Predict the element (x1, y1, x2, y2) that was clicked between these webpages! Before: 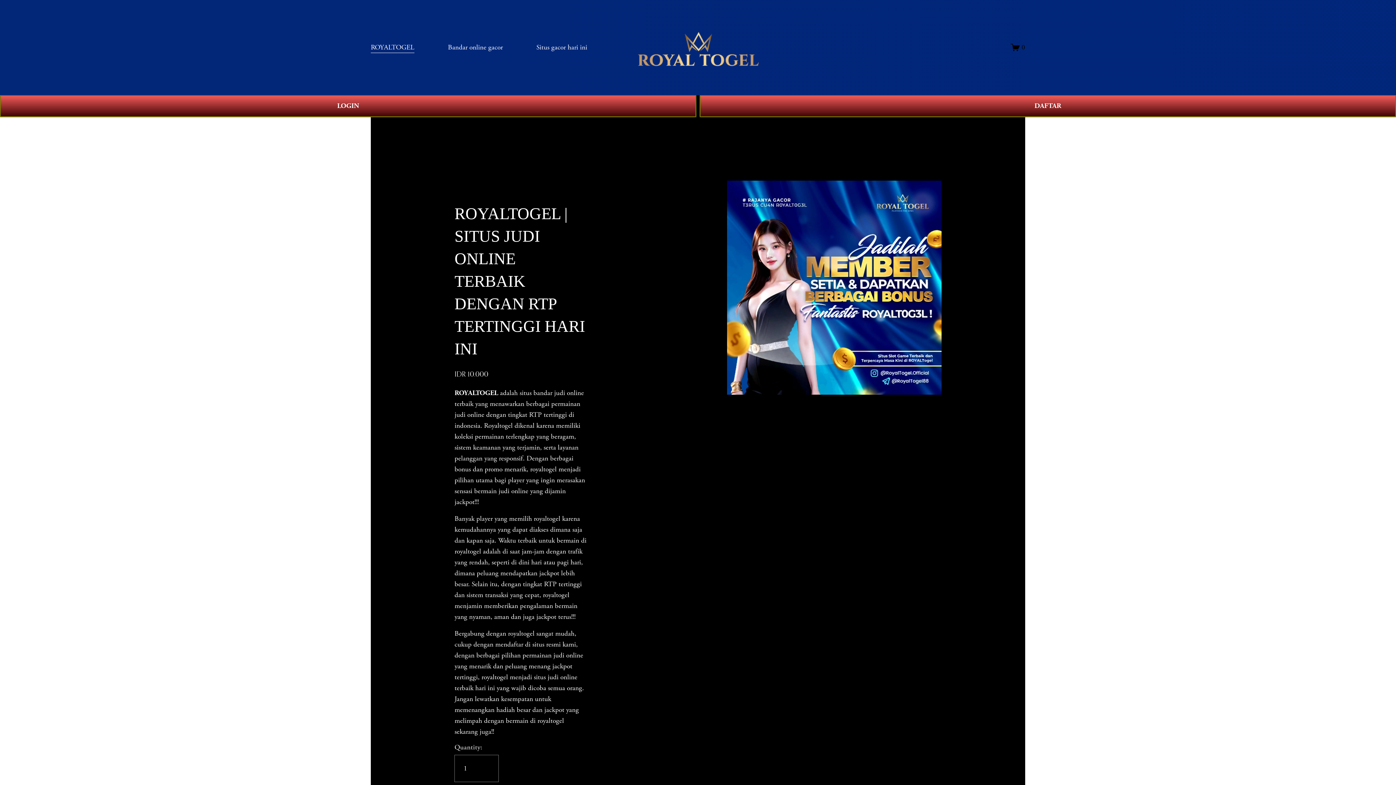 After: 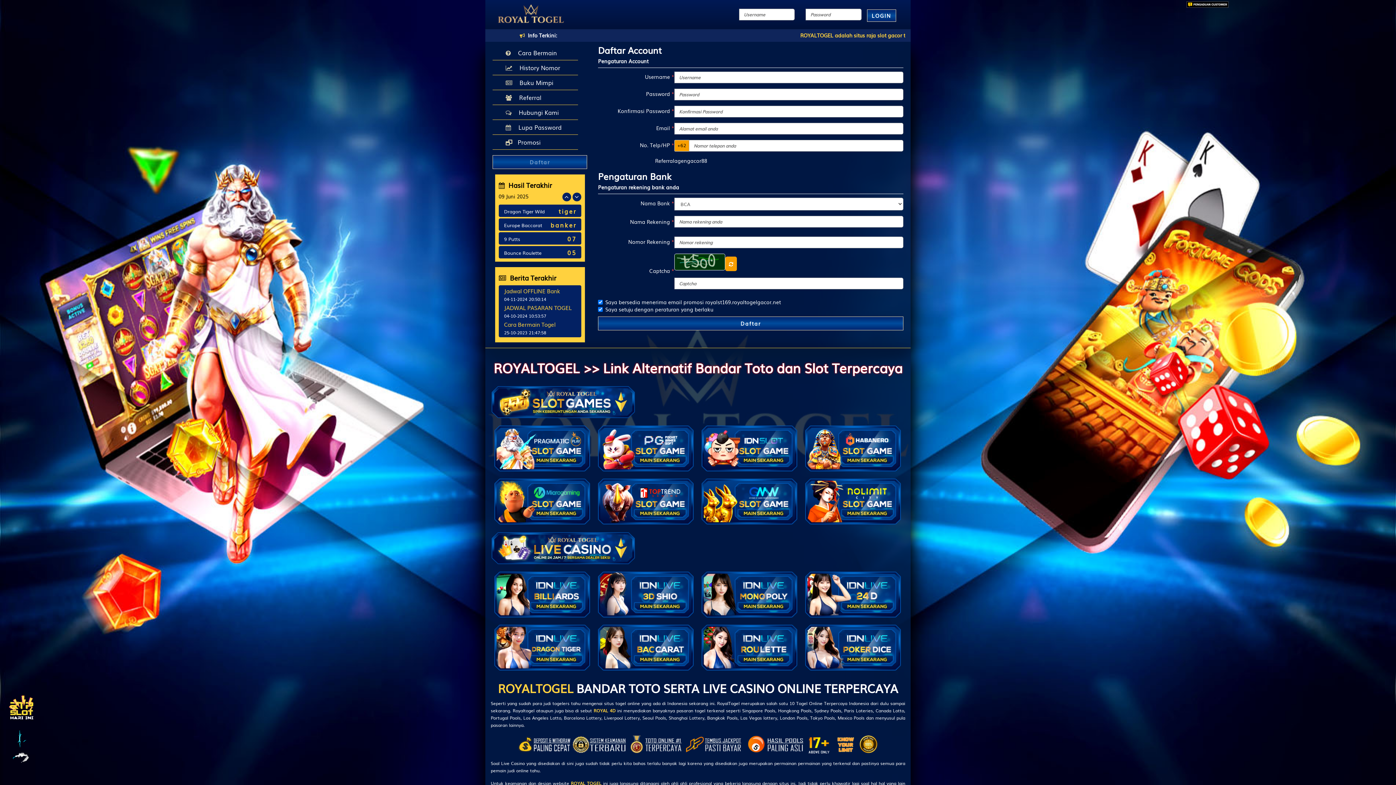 Action: bbox: (700, 95, 1396, 116) label: DAFTAR